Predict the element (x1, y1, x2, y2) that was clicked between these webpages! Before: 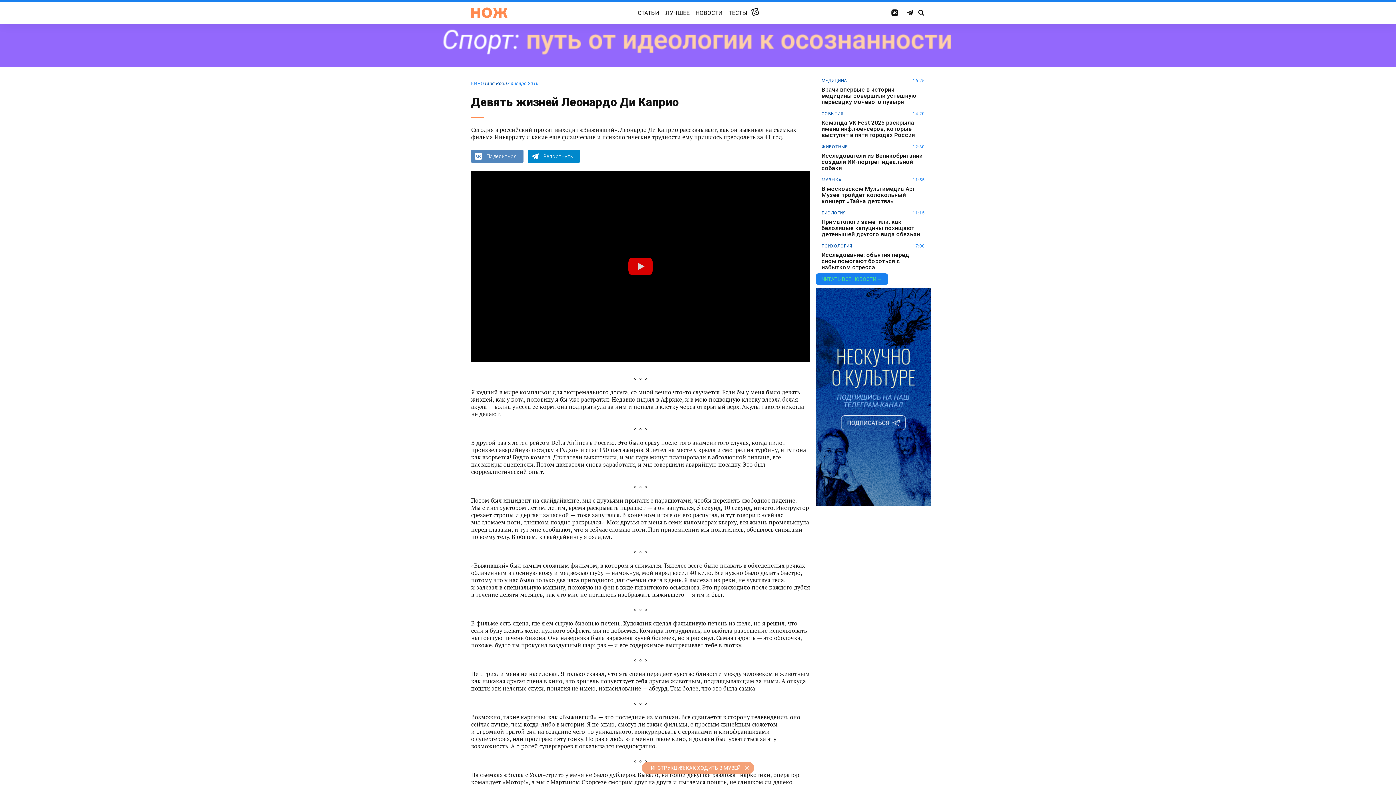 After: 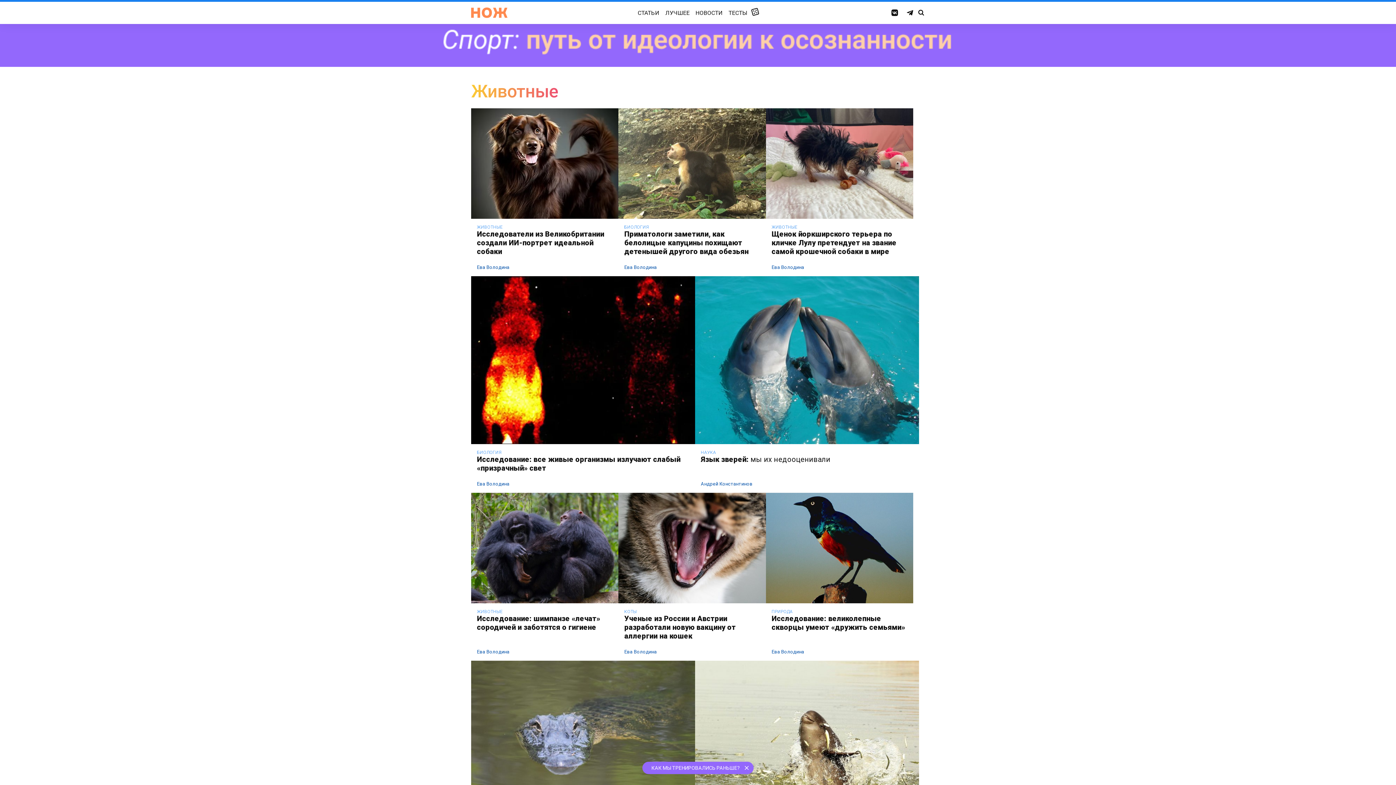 Action: bbox: (821, 144, 848, 149) label: ЖИВОТНЫЕ